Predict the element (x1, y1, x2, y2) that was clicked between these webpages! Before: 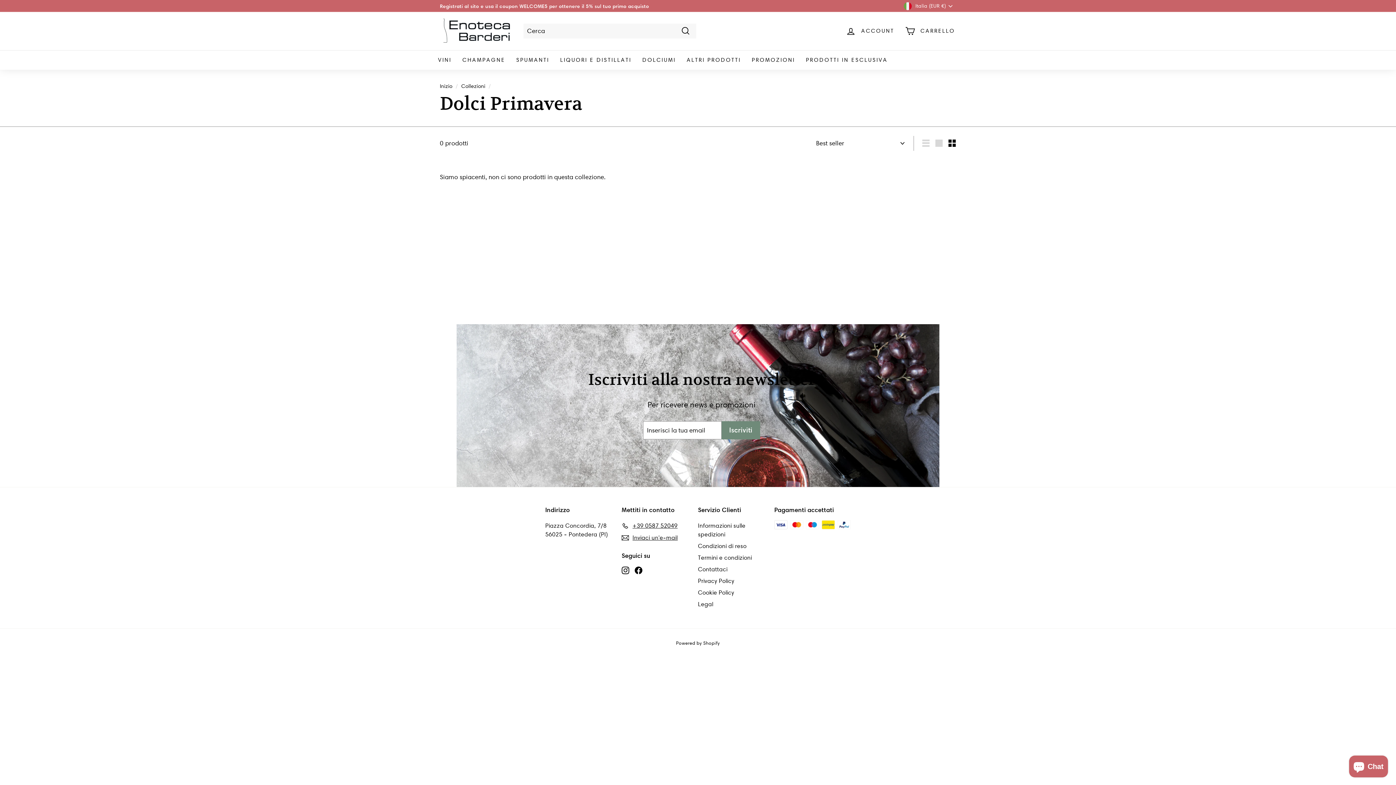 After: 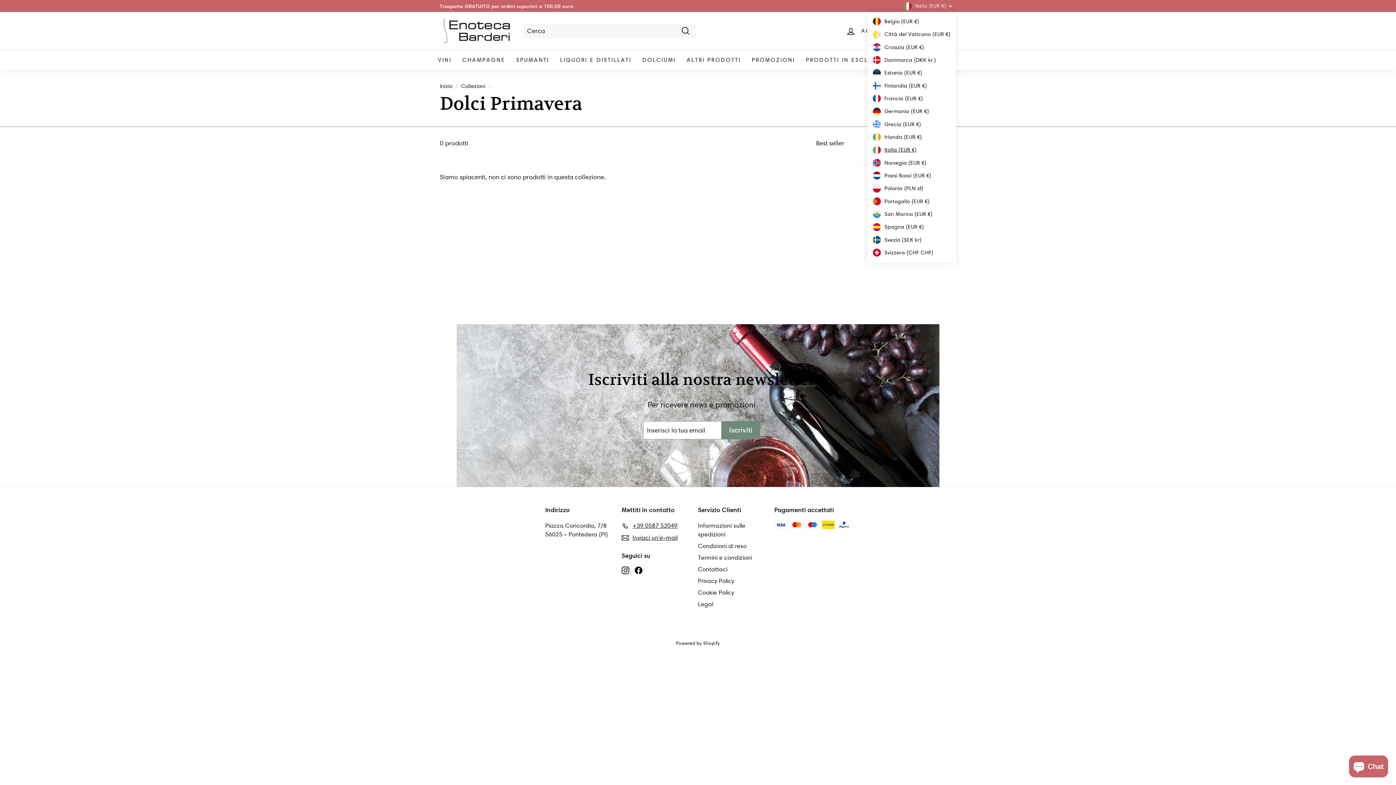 Action: label: Italia (EUR €) bbox: (903, 0, 956, 11)